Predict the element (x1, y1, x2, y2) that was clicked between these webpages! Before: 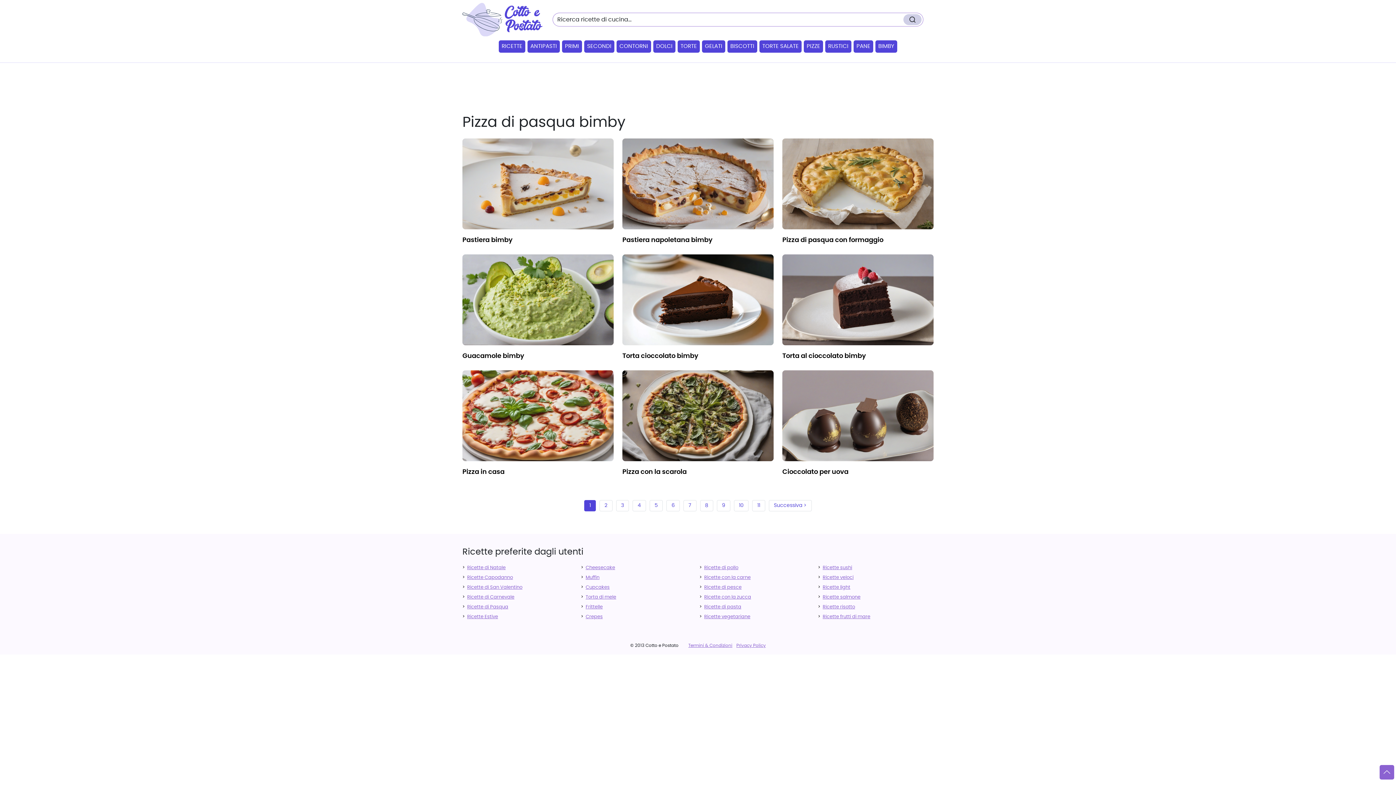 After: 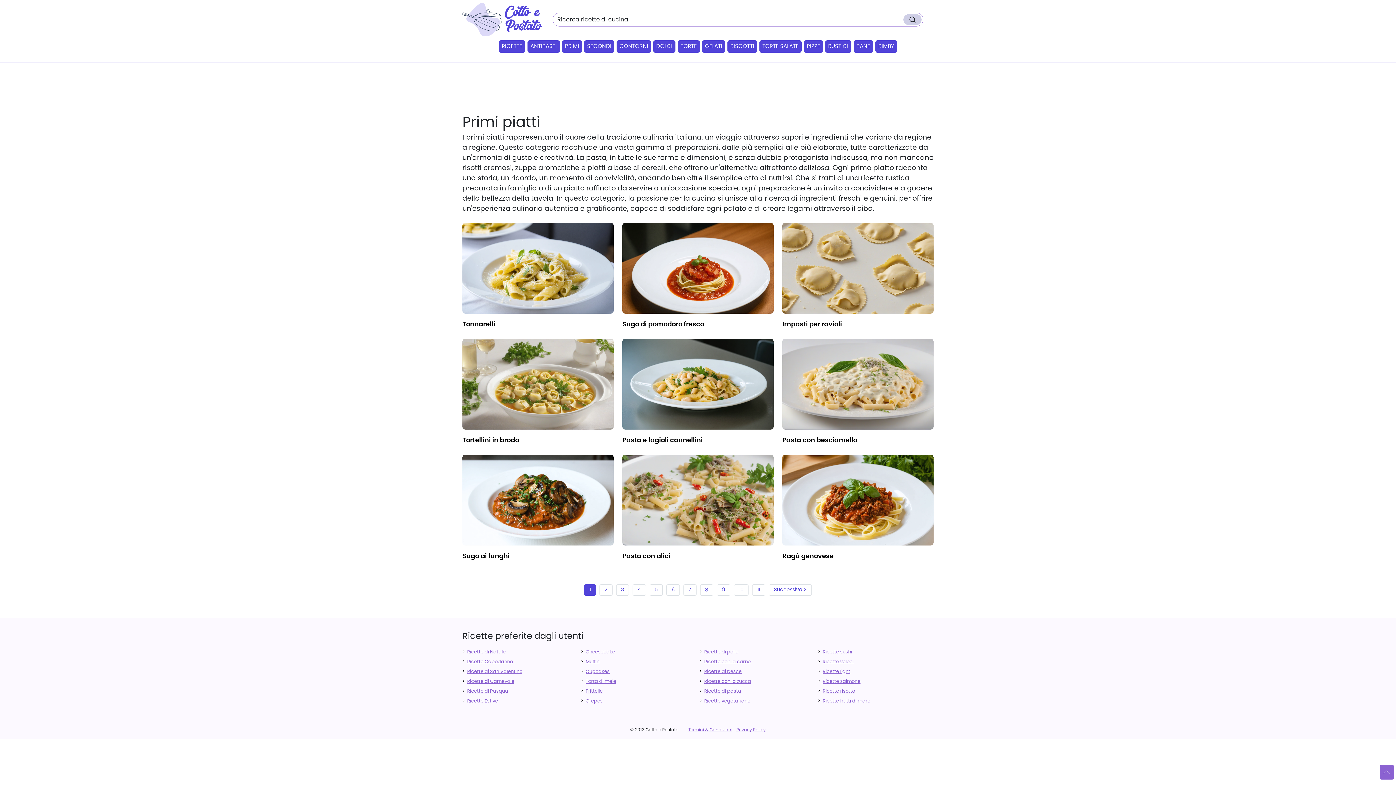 Action: label: PRIMI bbox: (562, 40, 582, 52)